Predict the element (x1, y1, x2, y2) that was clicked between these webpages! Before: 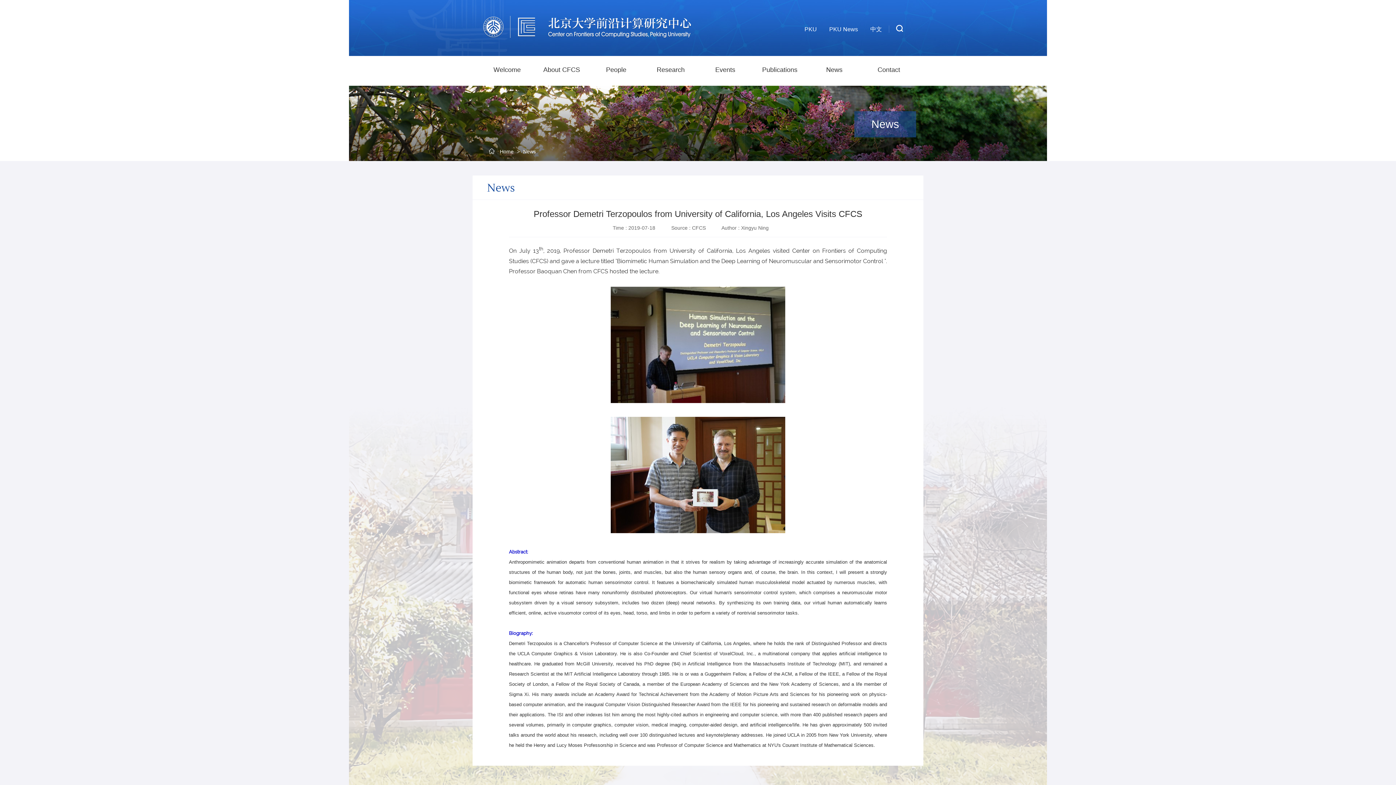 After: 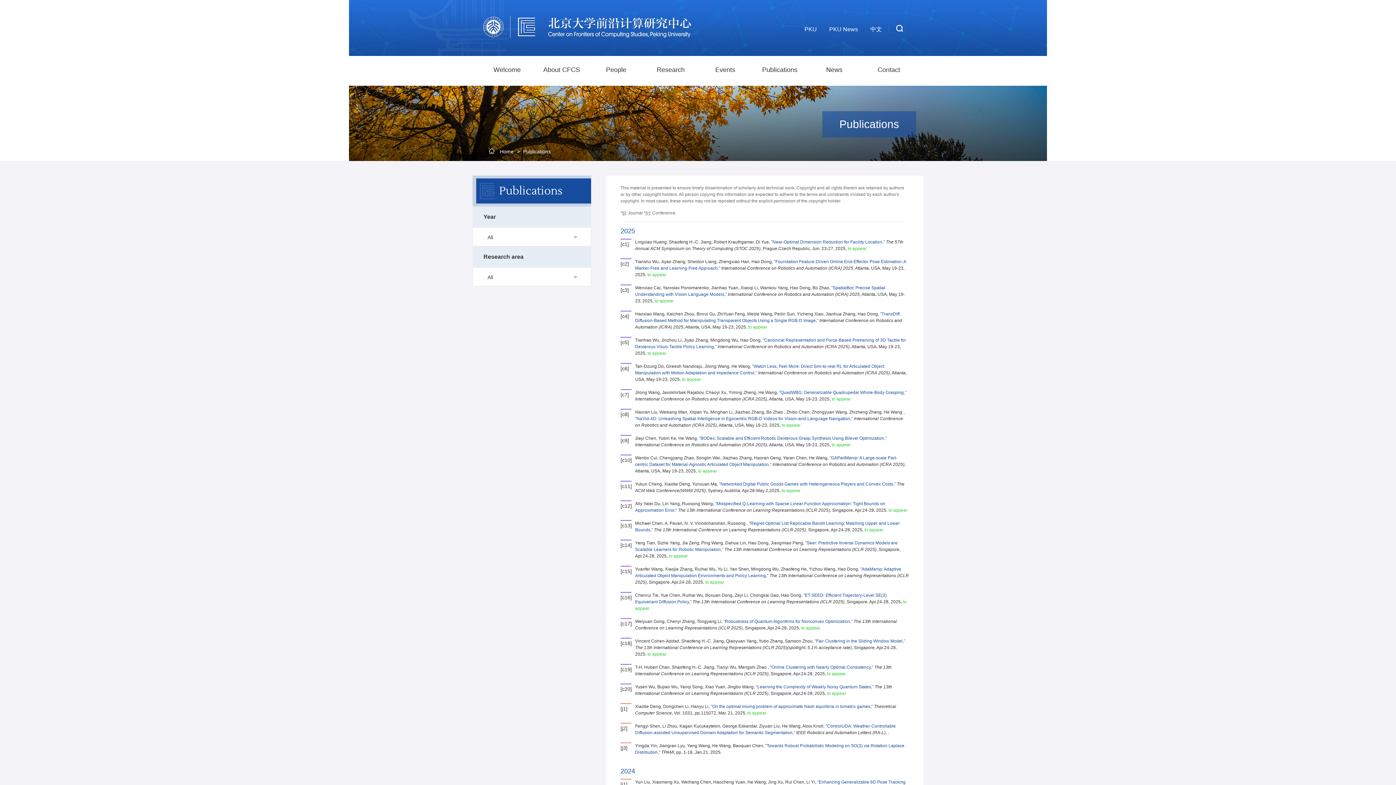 Action: label: Publications bbox: (752, 55, 807, 83)